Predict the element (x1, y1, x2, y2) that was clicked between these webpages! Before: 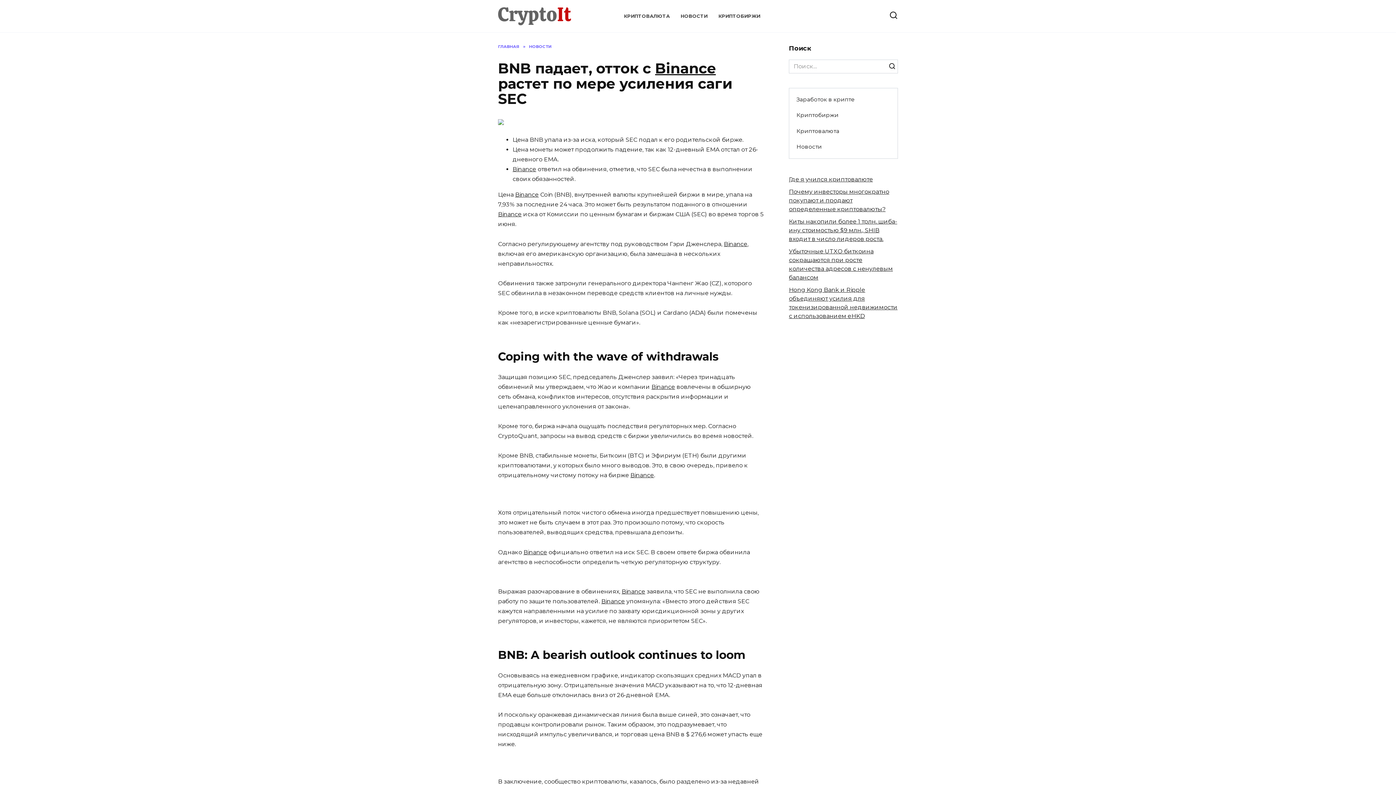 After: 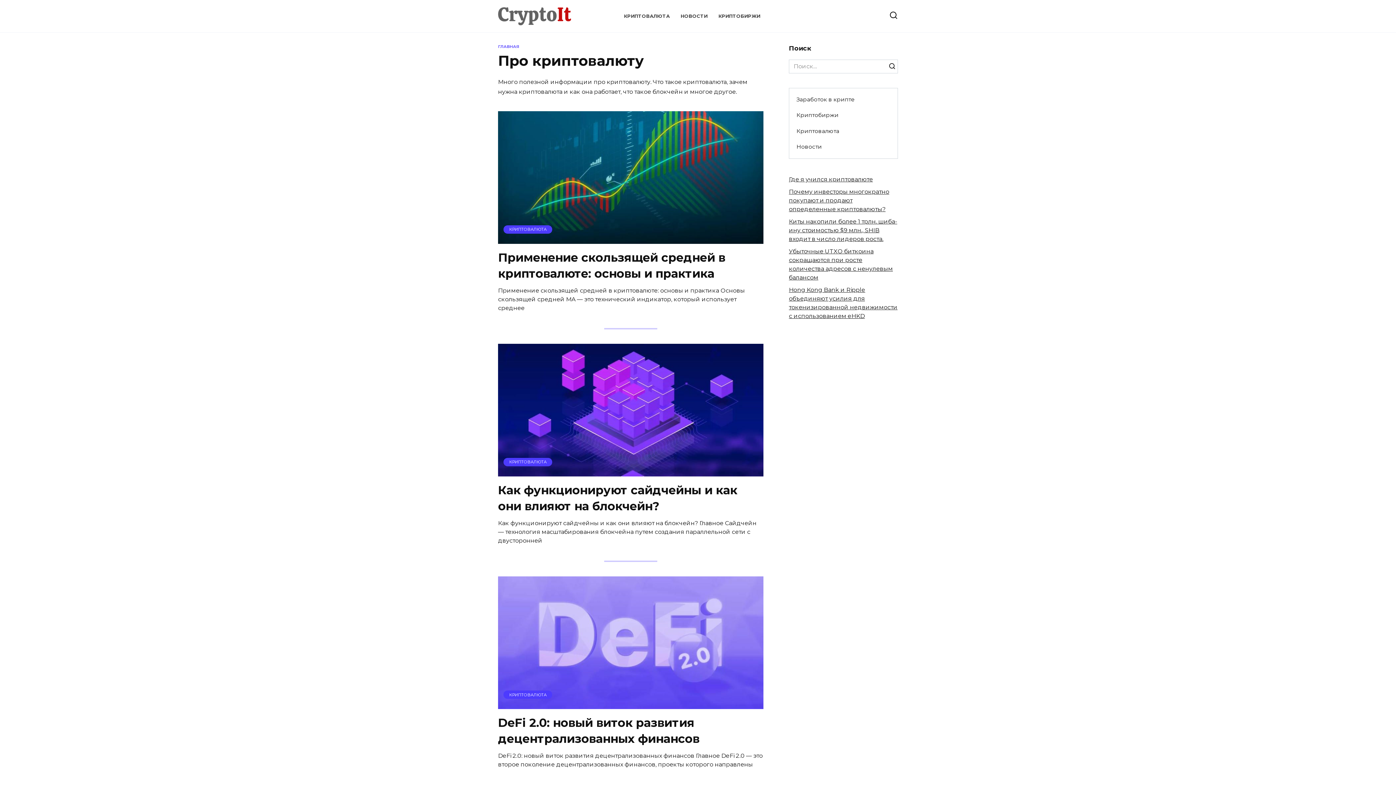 Action: label: КРИПТОВАЛЮТА bbox: (624, 13, 669, 19)